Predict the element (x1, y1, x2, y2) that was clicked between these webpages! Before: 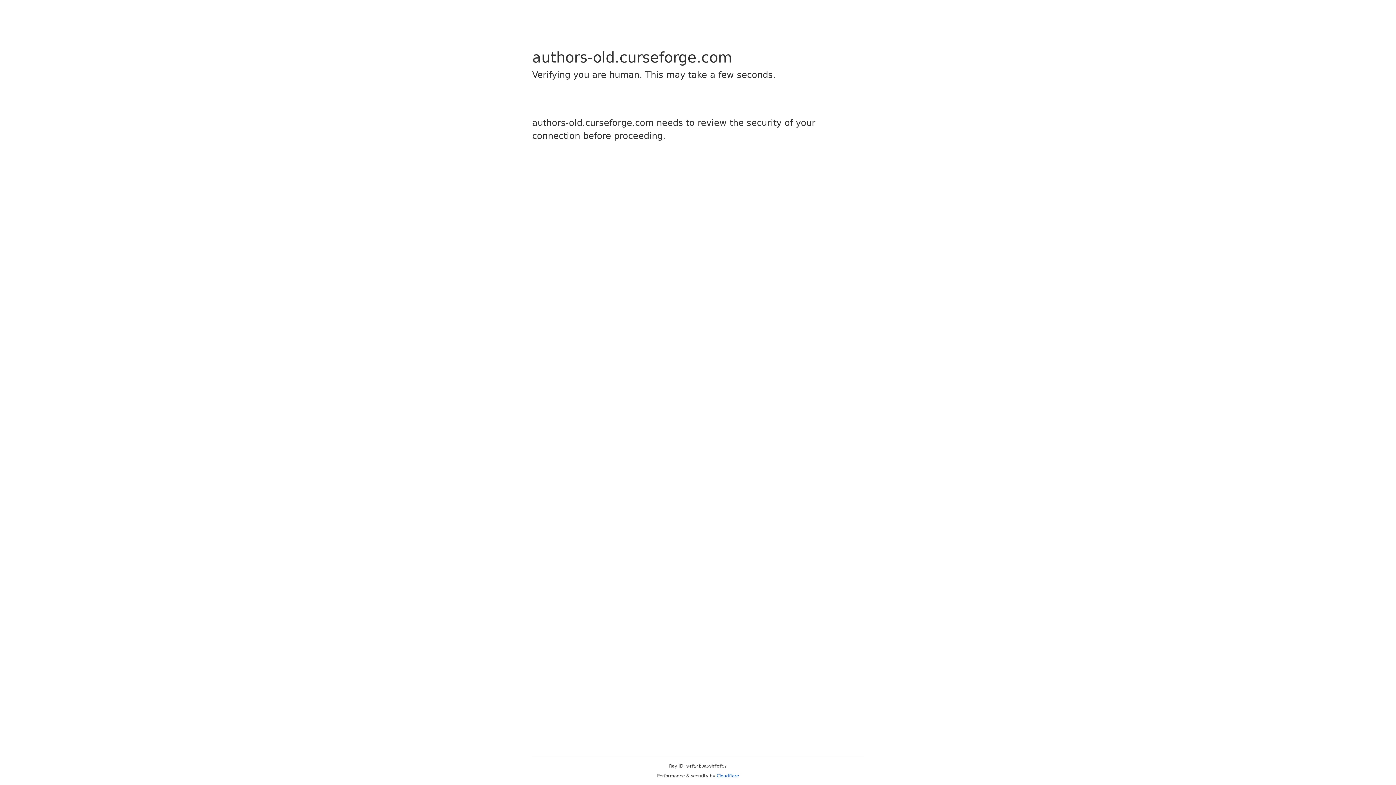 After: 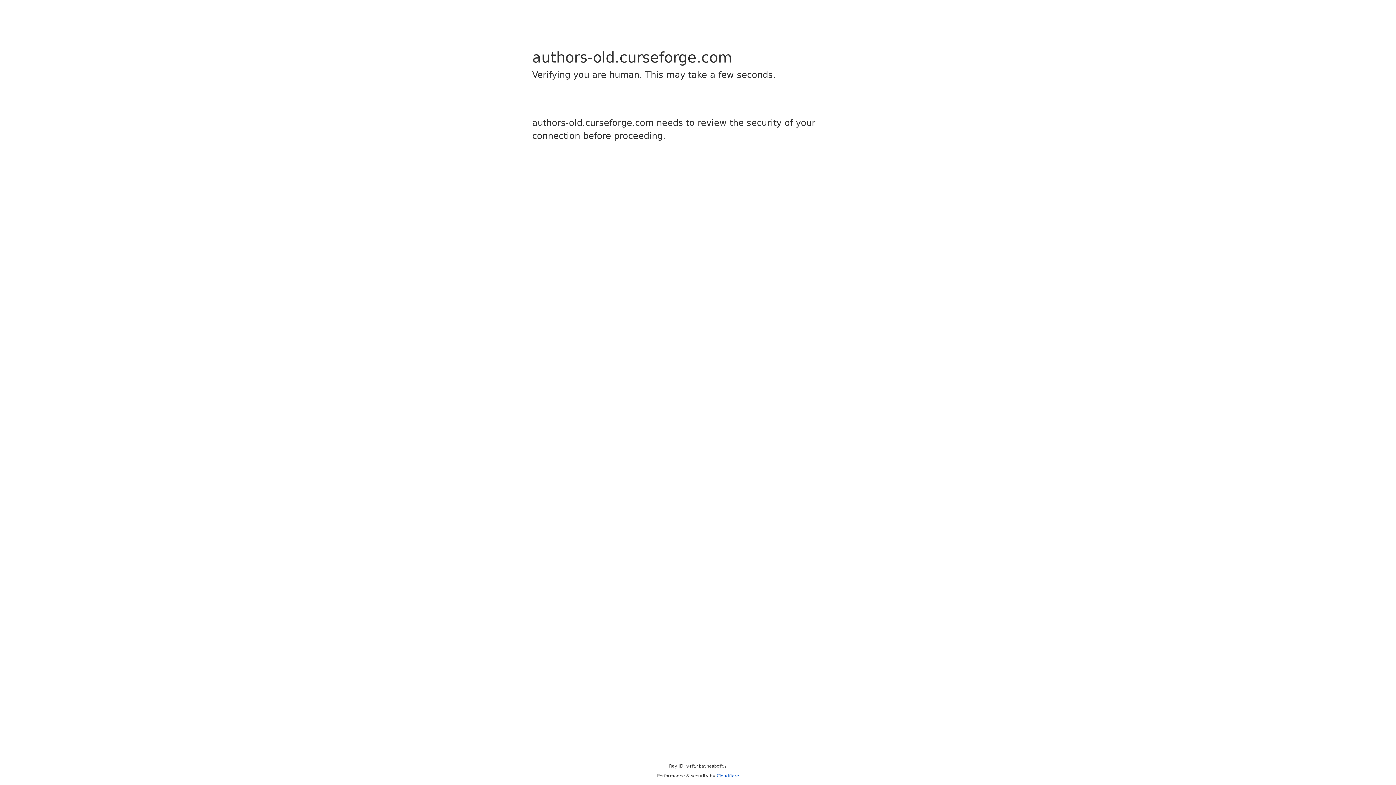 Action: label: Cloudflare bbox: (716, 773, 739, 778)